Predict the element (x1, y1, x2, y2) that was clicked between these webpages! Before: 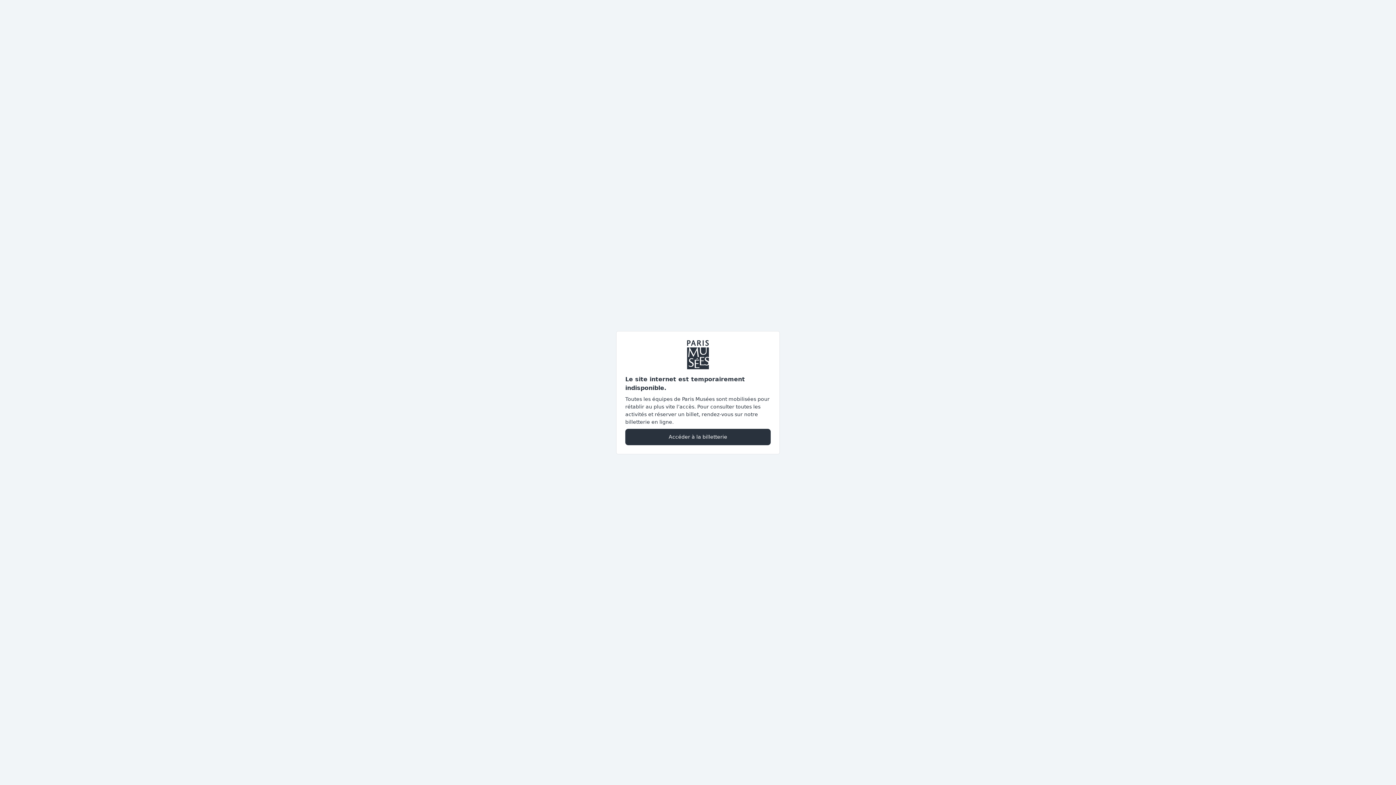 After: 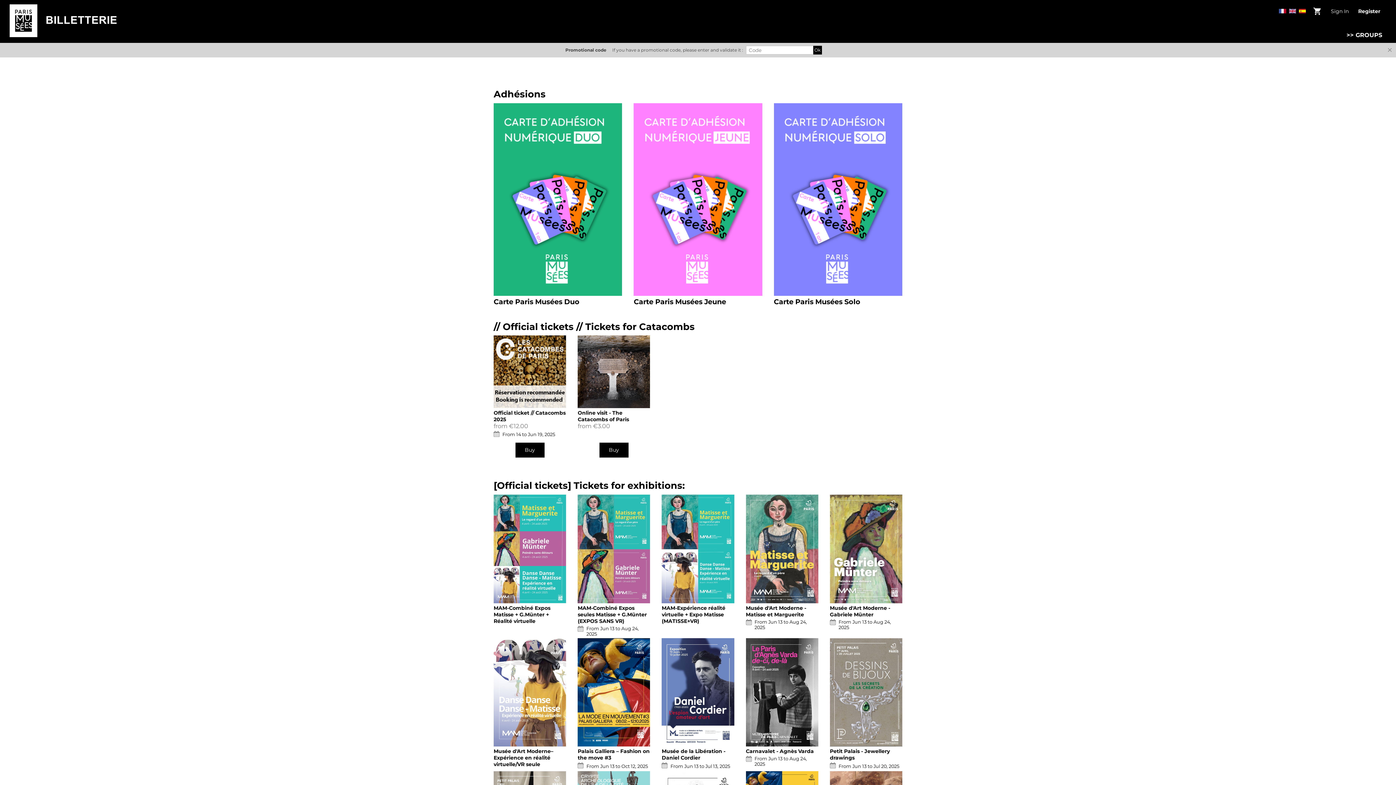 Action: bbox: (625, 428, 770, 445) label: Accéder à la billetterie